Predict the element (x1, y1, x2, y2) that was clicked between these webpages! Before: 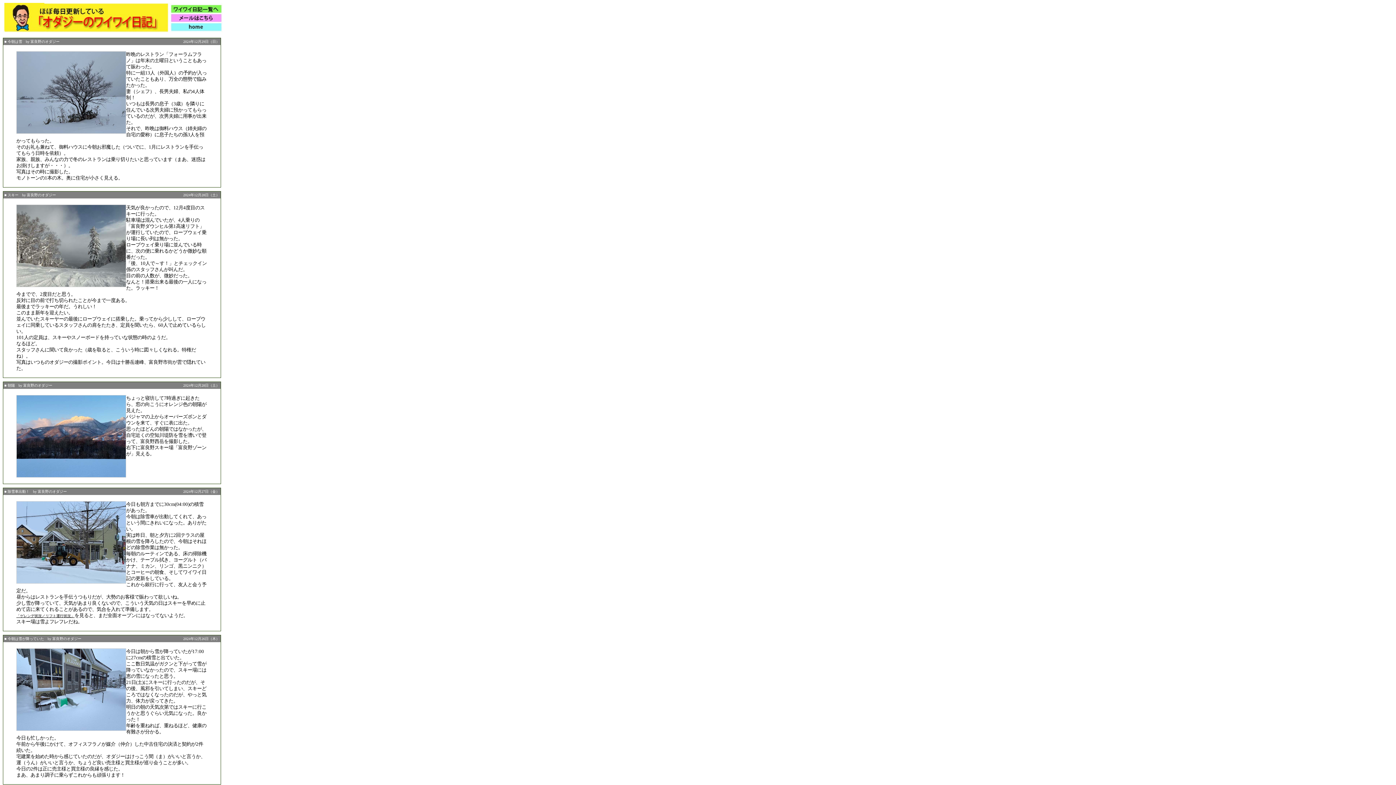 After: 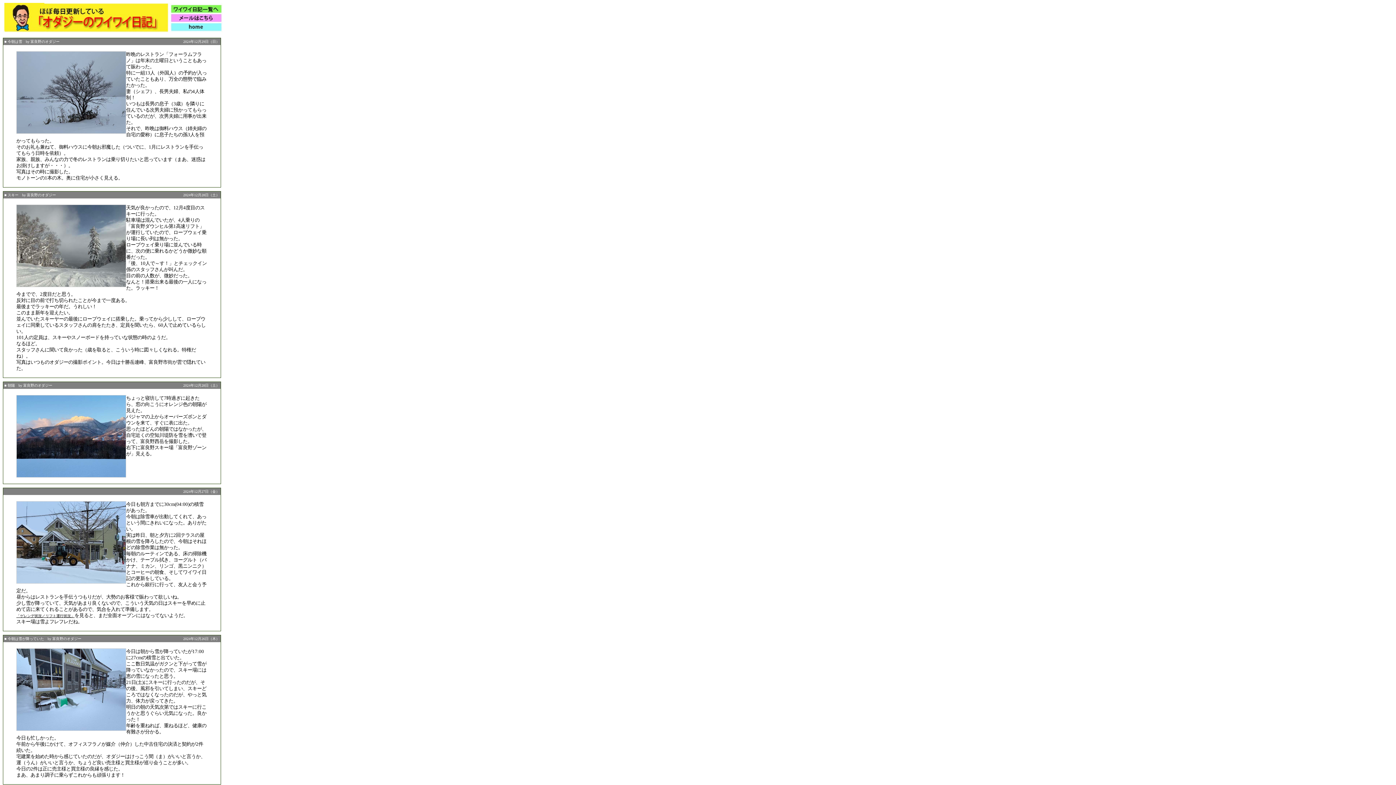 Action: label: ■ 除雪車出動！　by 富良野のオダジー bbox: (4, 489, 66, 493)